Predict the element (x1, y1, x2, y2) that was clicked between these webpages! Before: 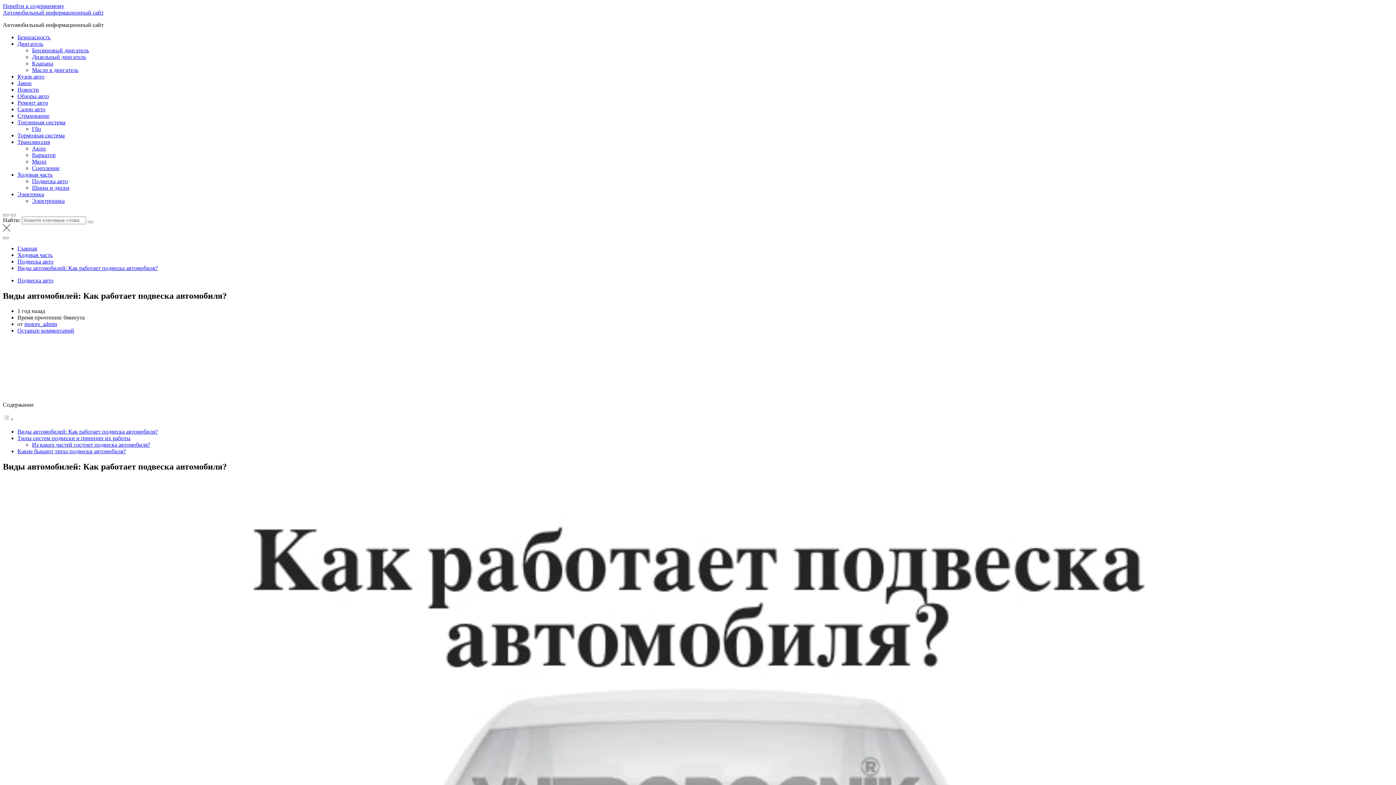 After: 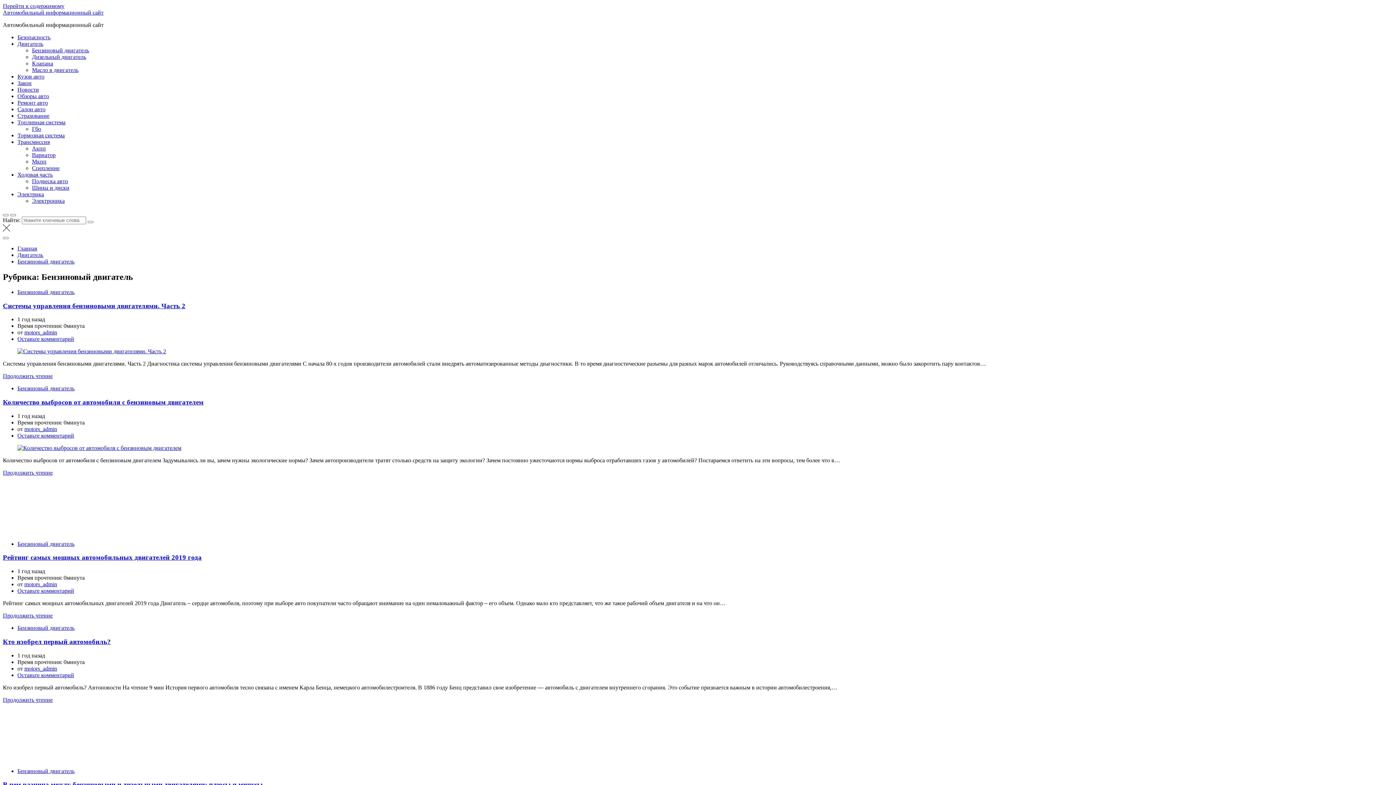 Action: bbox: (32, 47, 89, 53) label: Бензиновый двигатель